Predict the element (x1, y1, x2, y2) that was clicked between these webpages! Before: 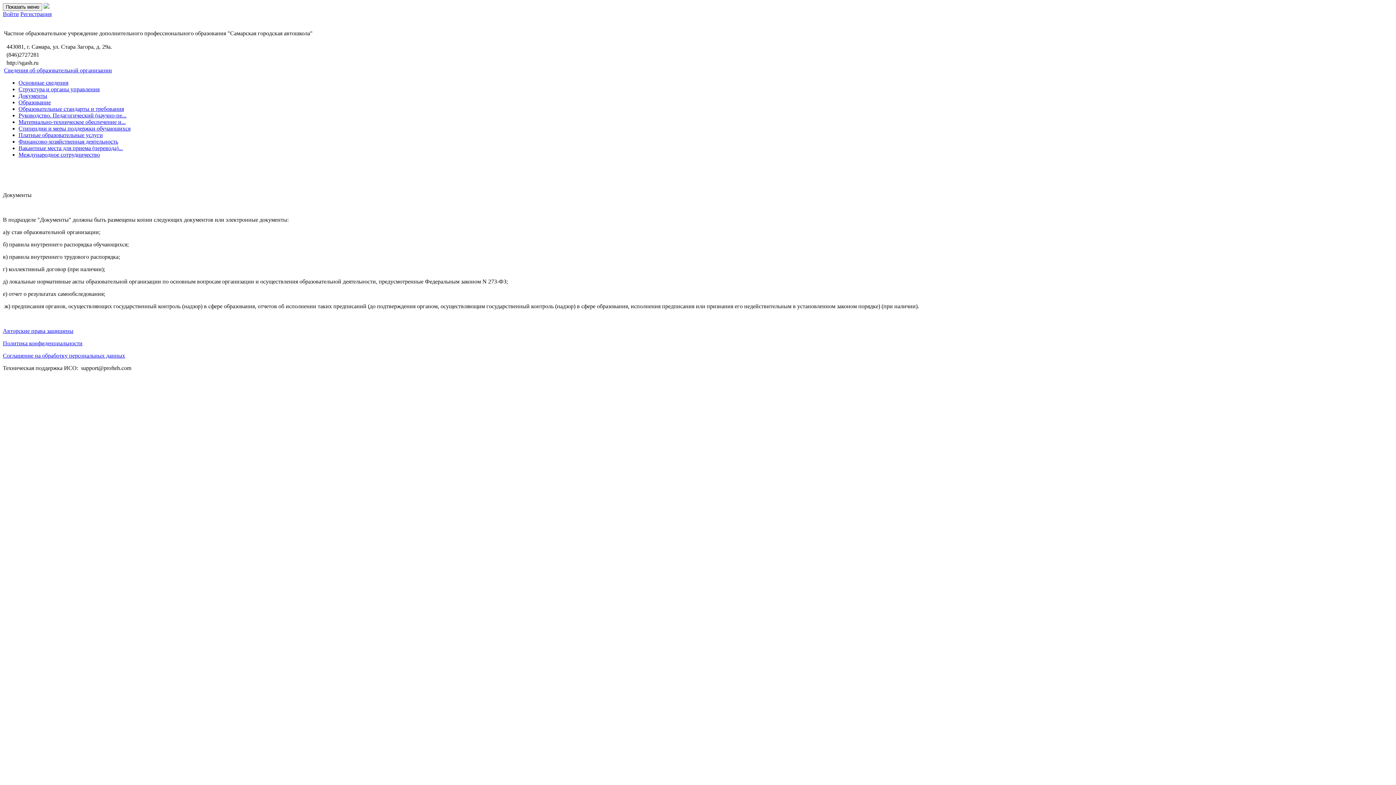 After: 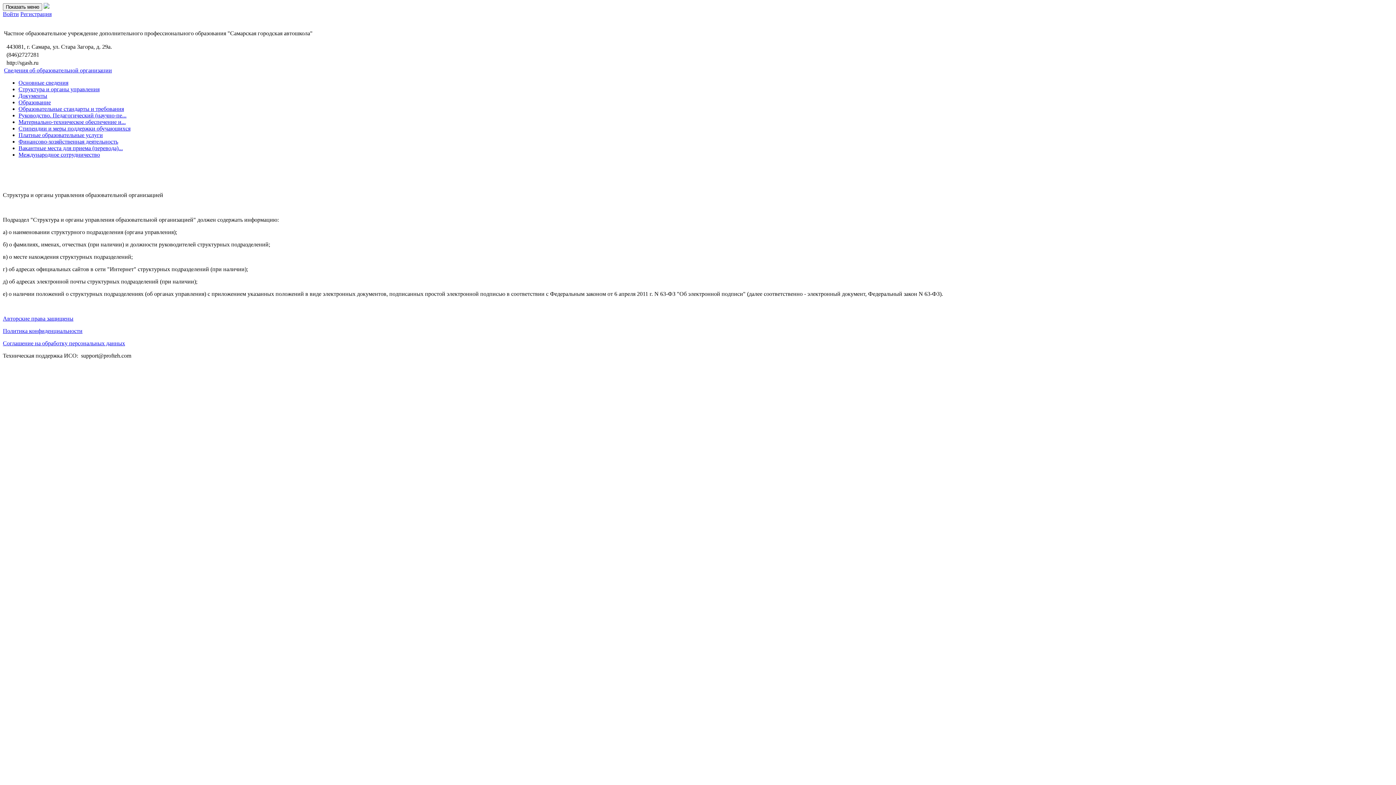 Action: bbox: (18, 86, 99, 92) label: Структура и органы управления